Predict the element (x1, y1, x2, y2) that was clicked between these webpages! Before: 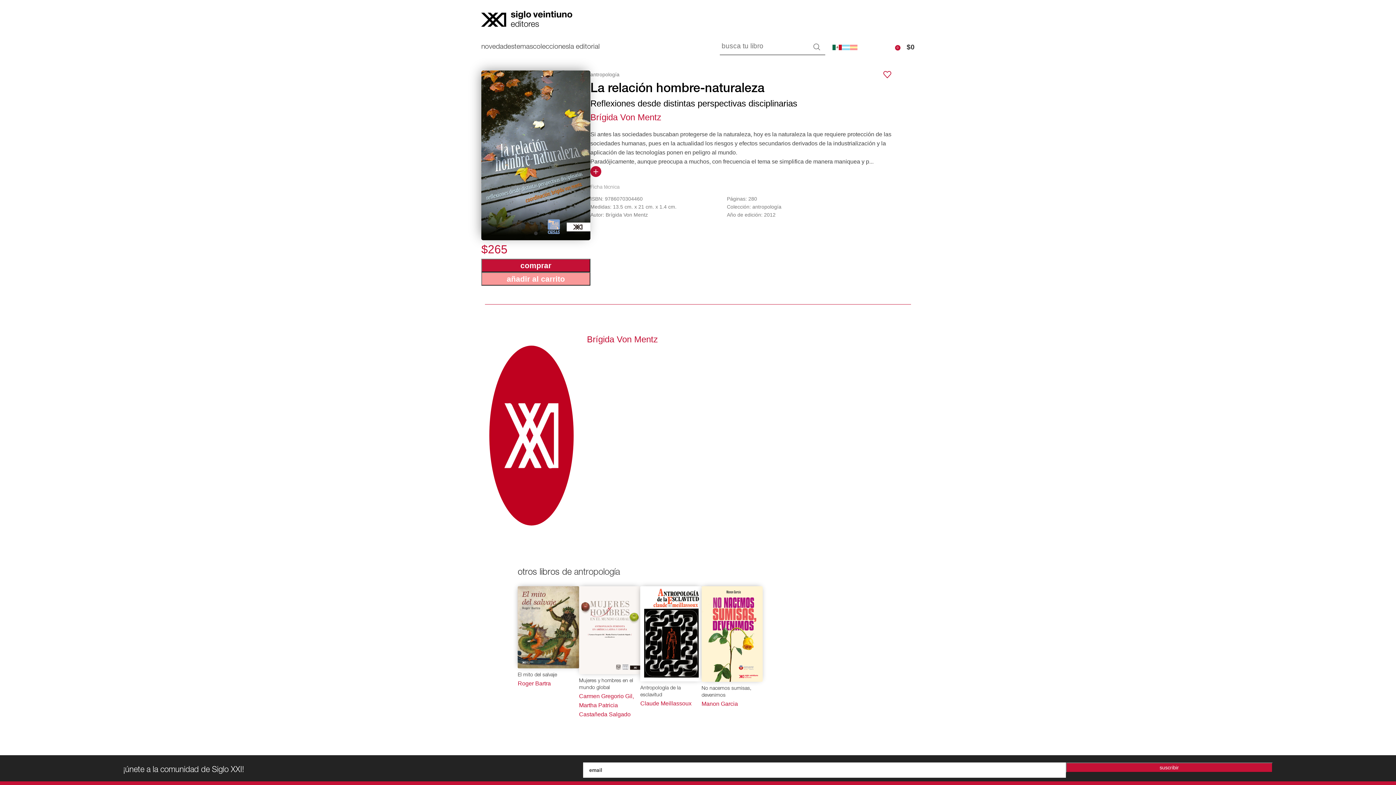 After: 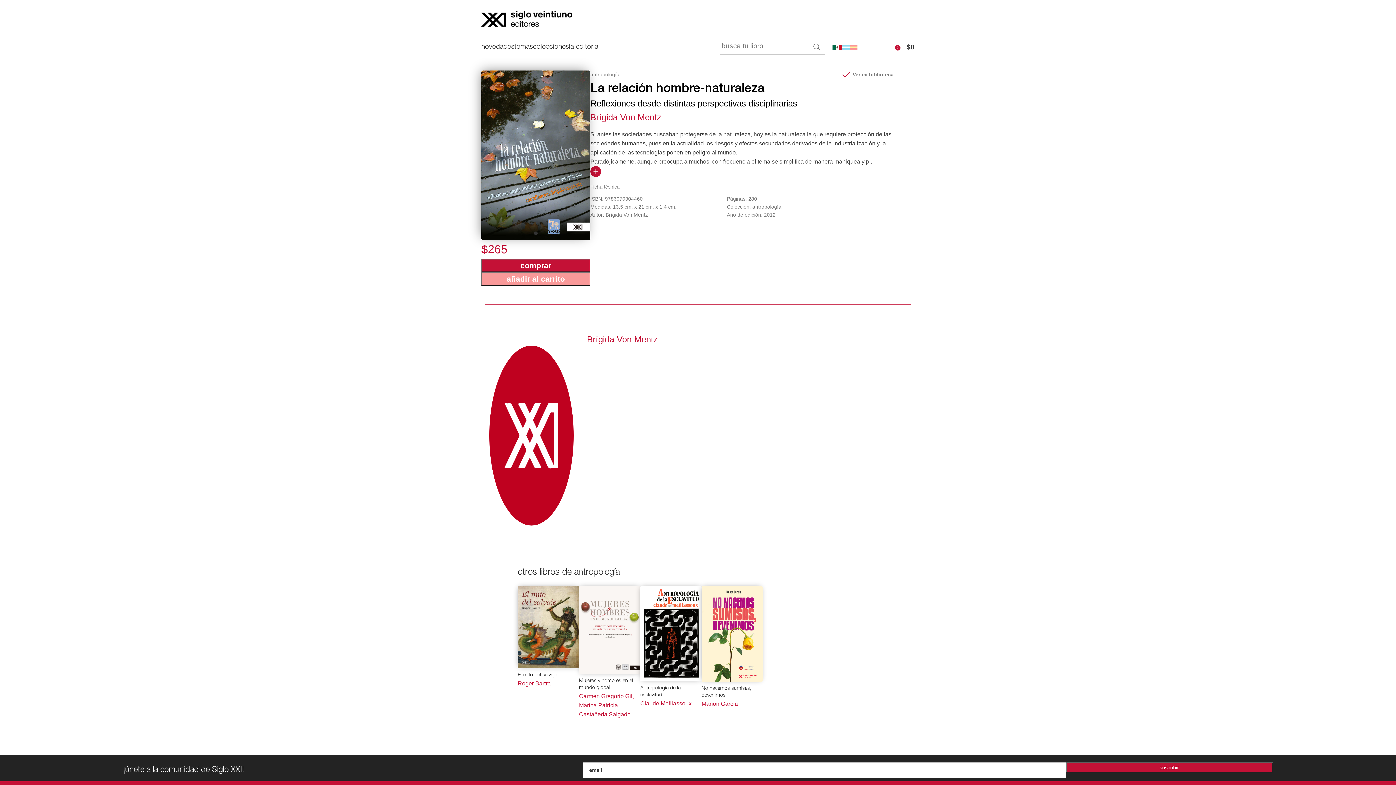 Action: bbox: (883, 70, 893, 78)